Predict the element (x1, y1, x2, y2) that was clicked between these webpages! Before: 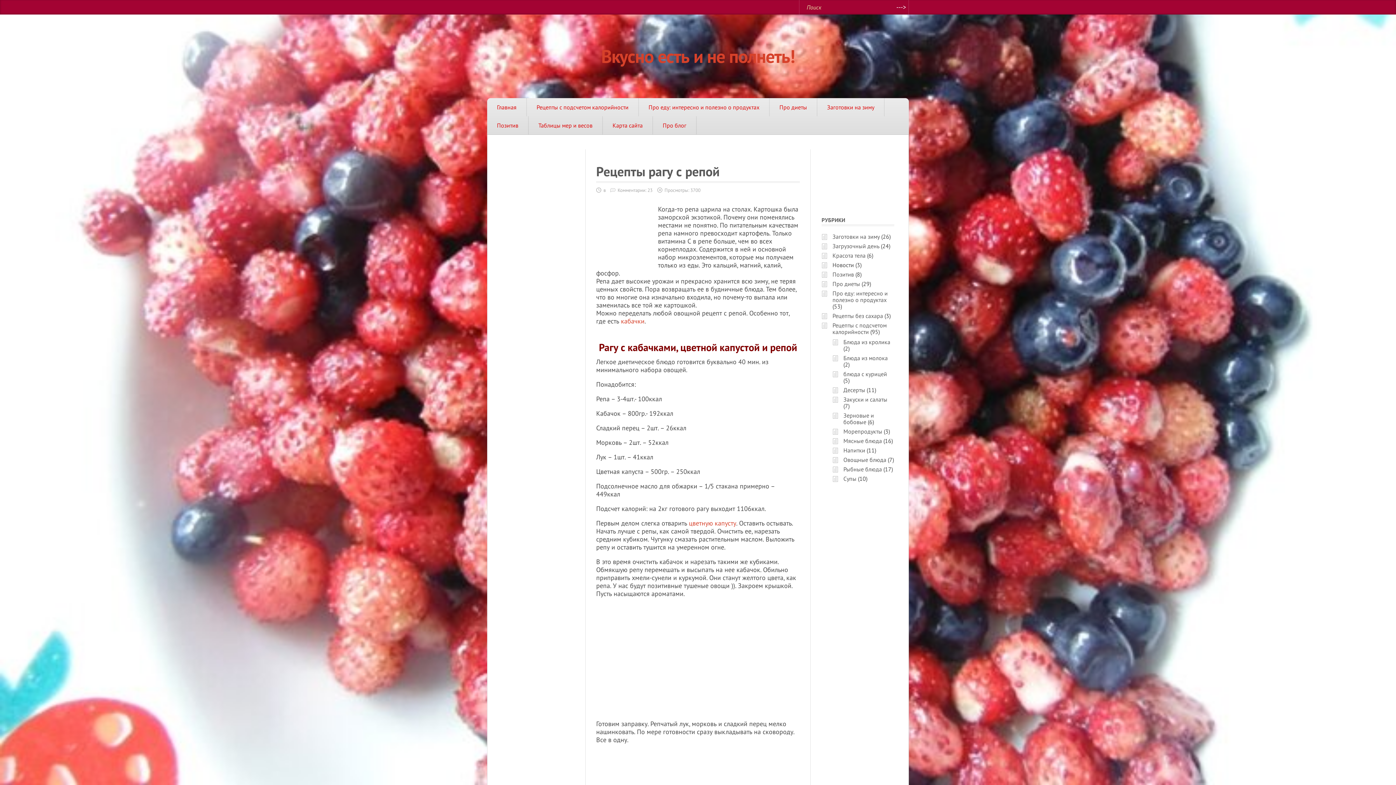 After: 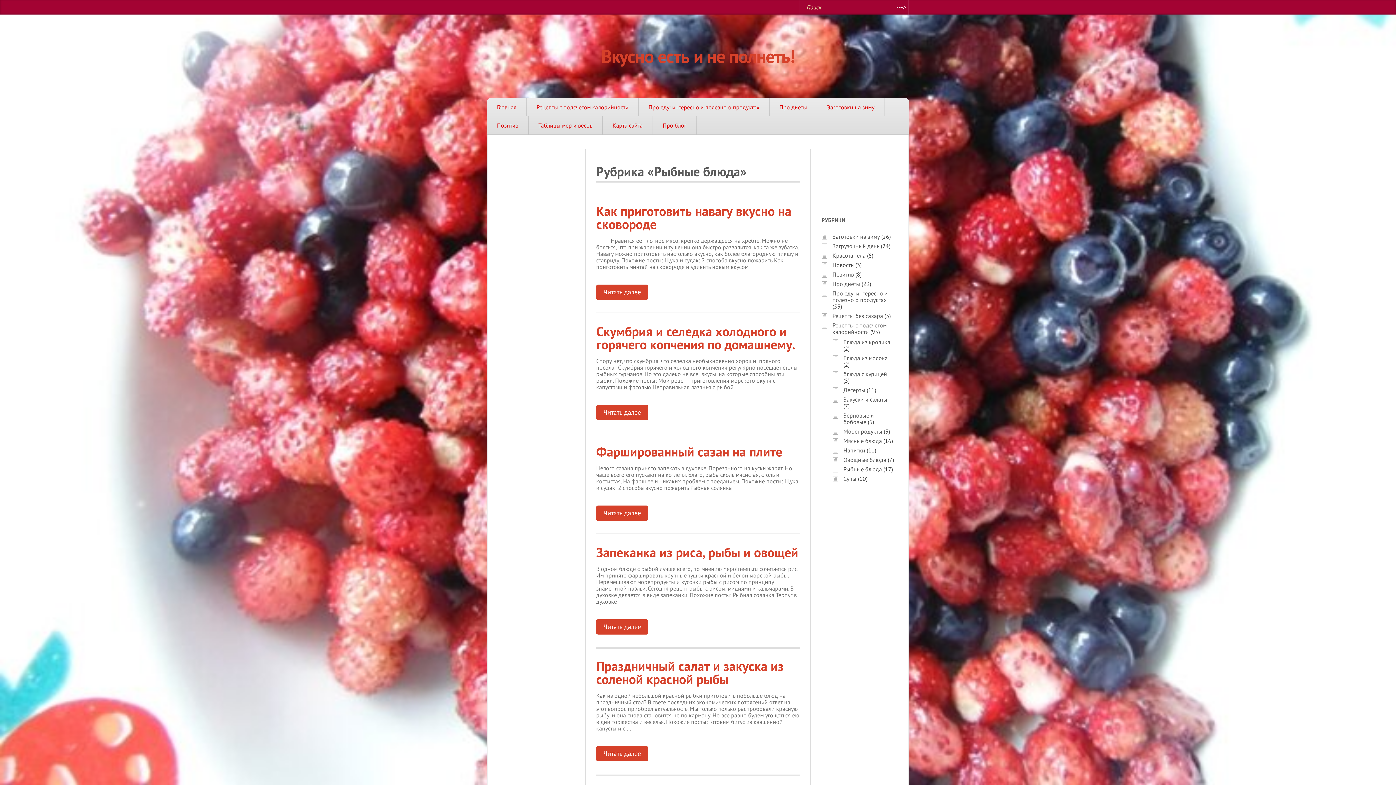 Action: bbox: (843, 465, 882, 473) label: Рыбные блюда